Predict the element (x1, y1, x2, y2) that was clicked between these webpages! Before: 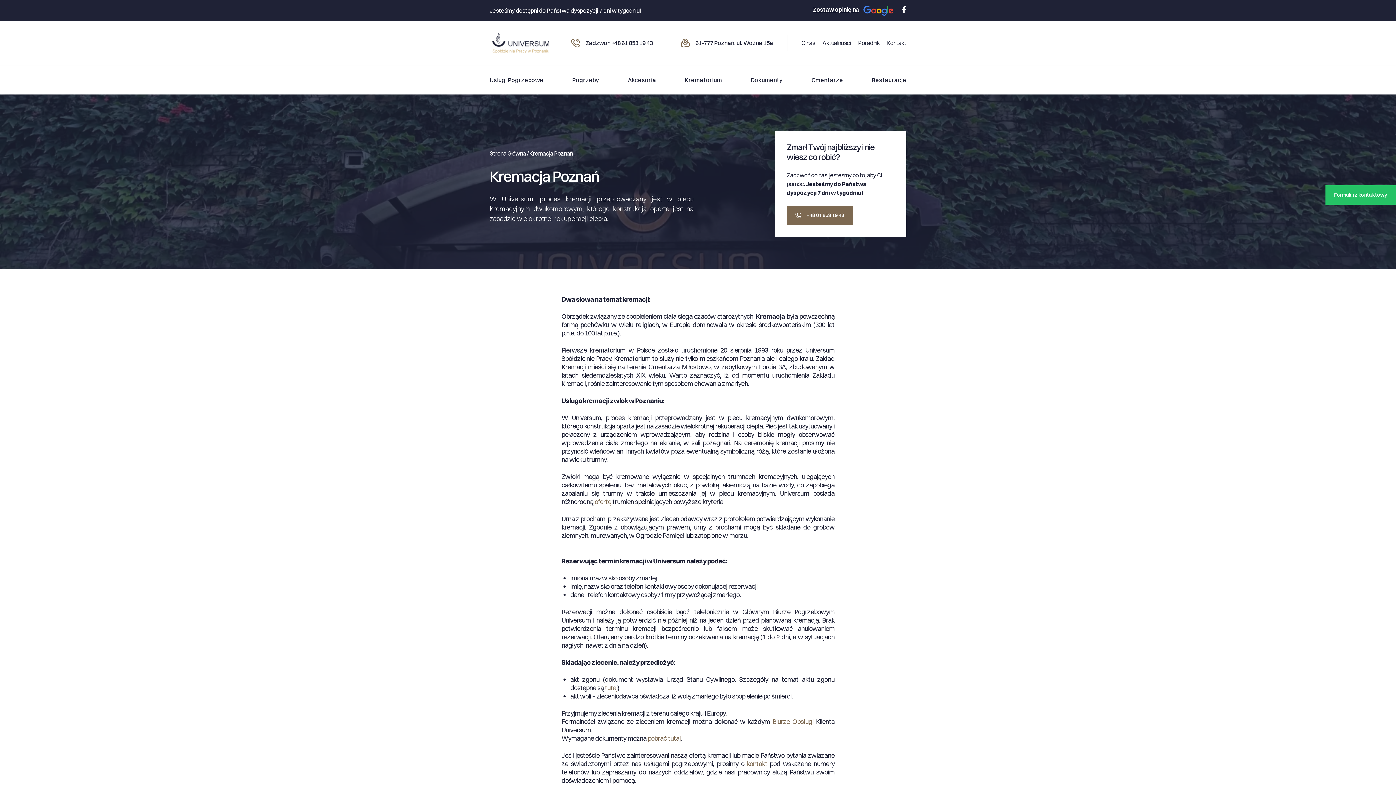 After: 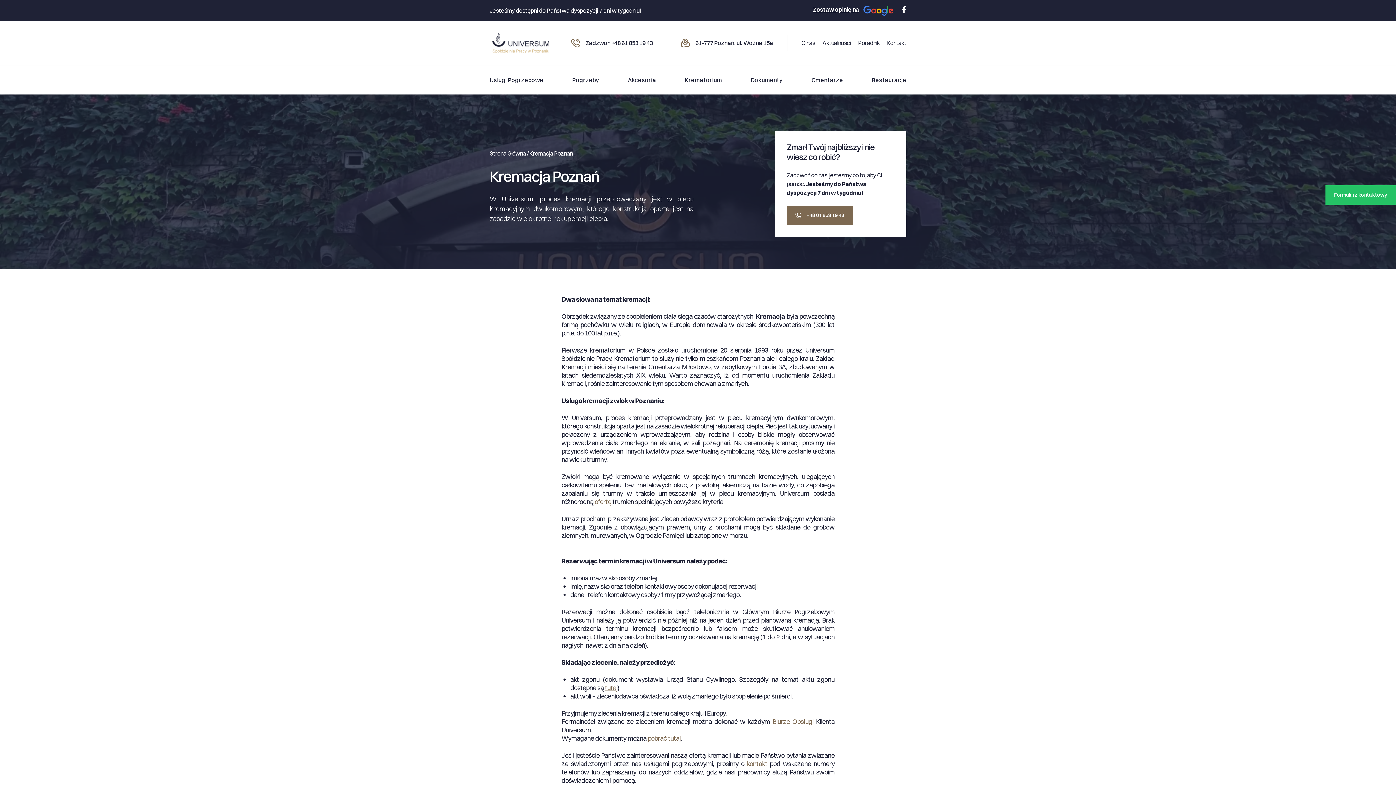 Action: label: tutaj bbox: (605, 683, 617, 692)